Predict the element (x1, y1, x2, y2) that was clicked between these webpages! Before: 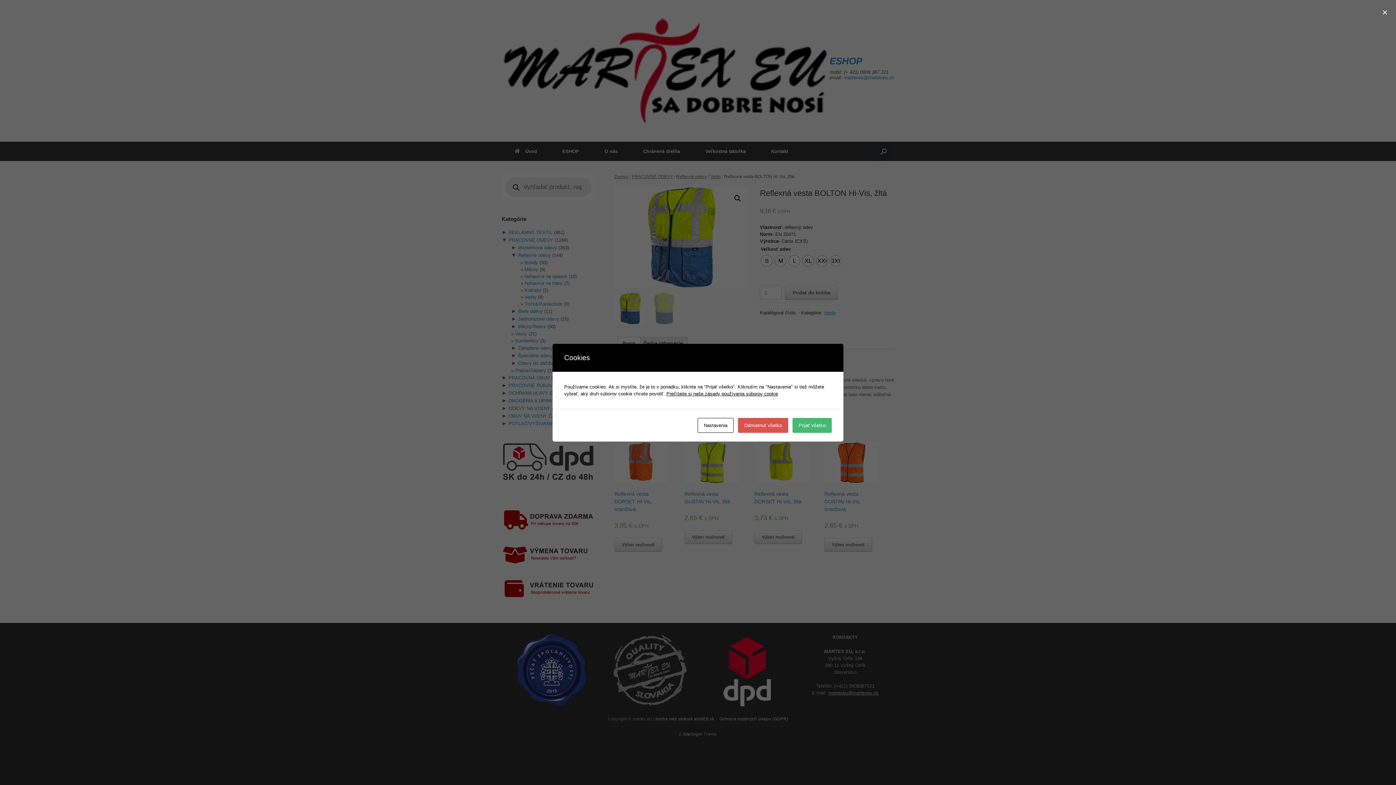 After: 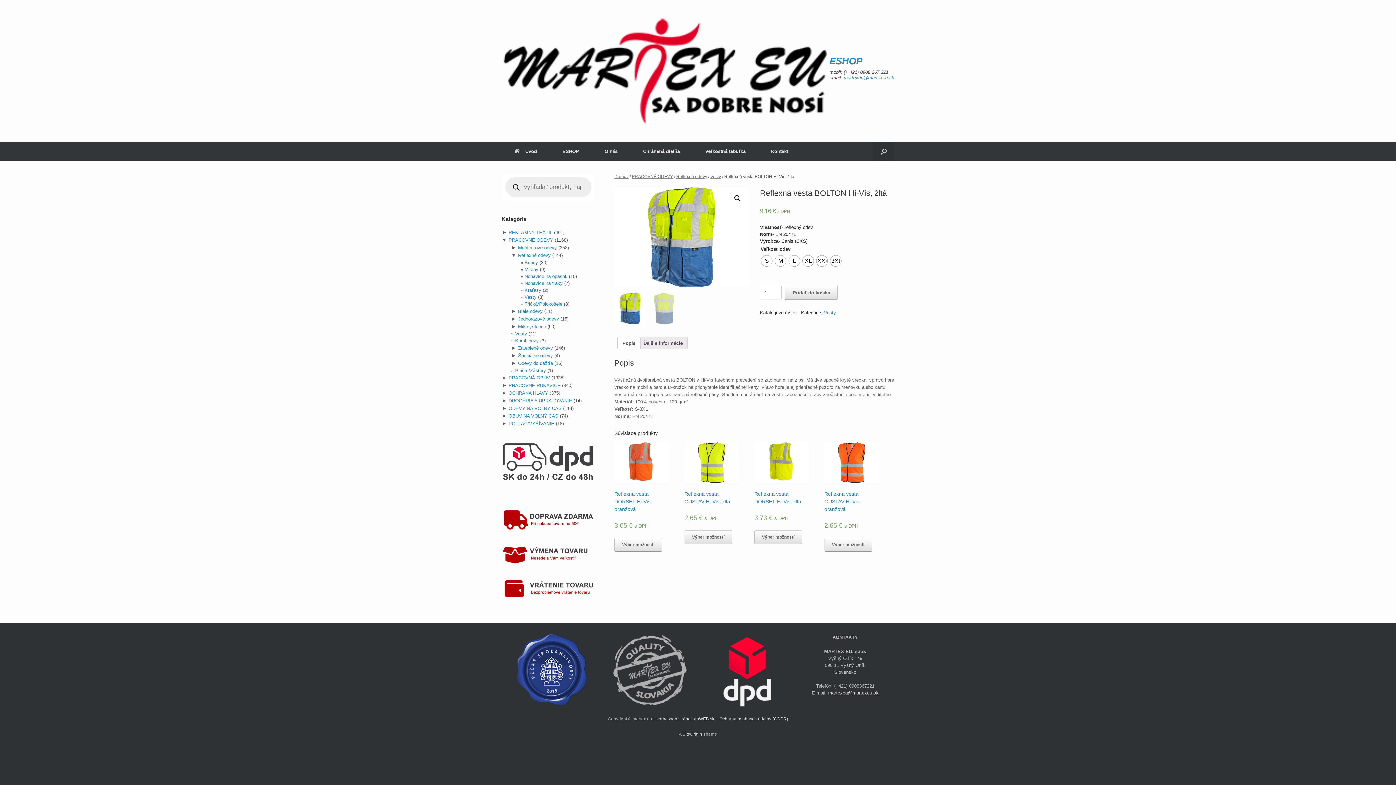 Action: label: × bbox: (1379, 5, 1390, 19)